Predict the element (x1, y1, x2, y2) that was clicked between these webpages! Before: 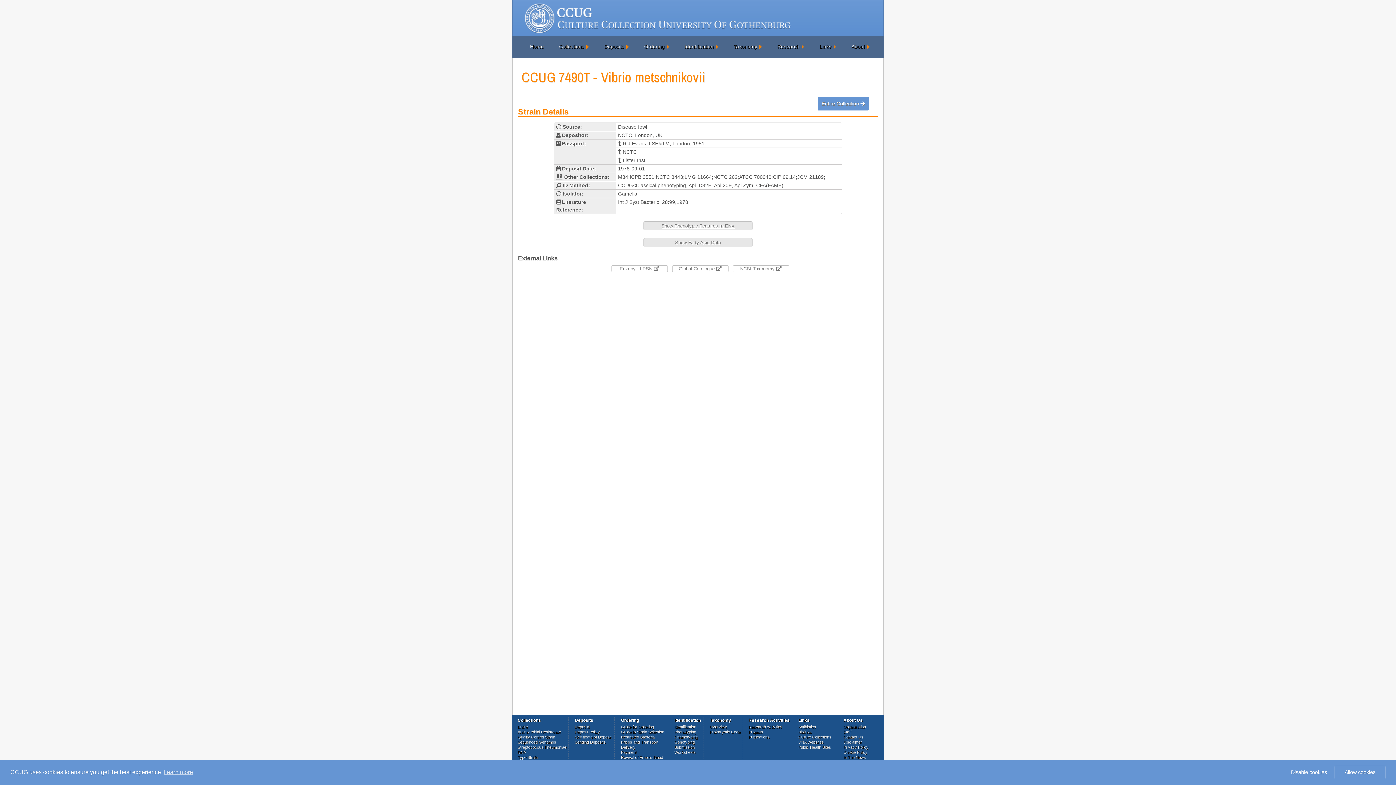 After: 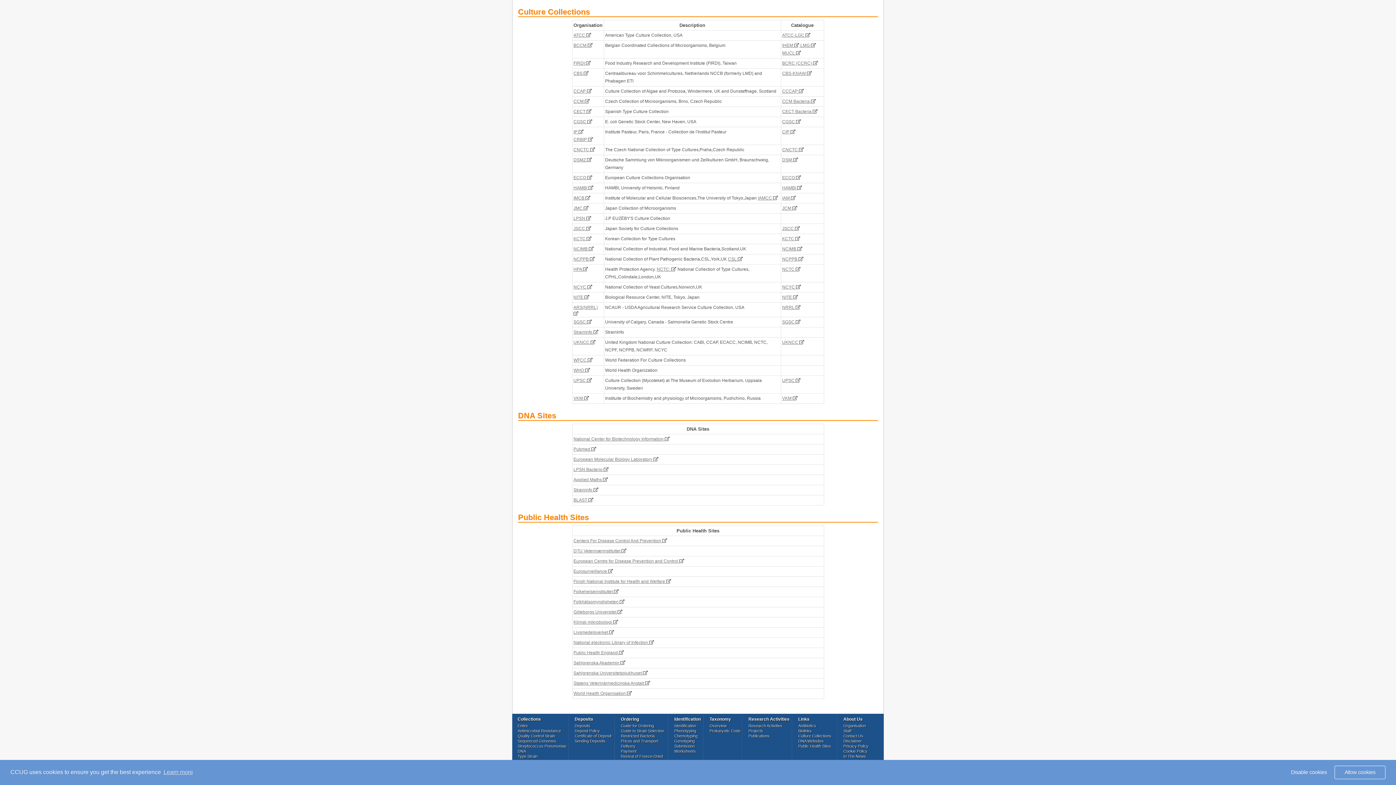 Action: label: Culture Collections bbox: (798, 735, 831, 741)